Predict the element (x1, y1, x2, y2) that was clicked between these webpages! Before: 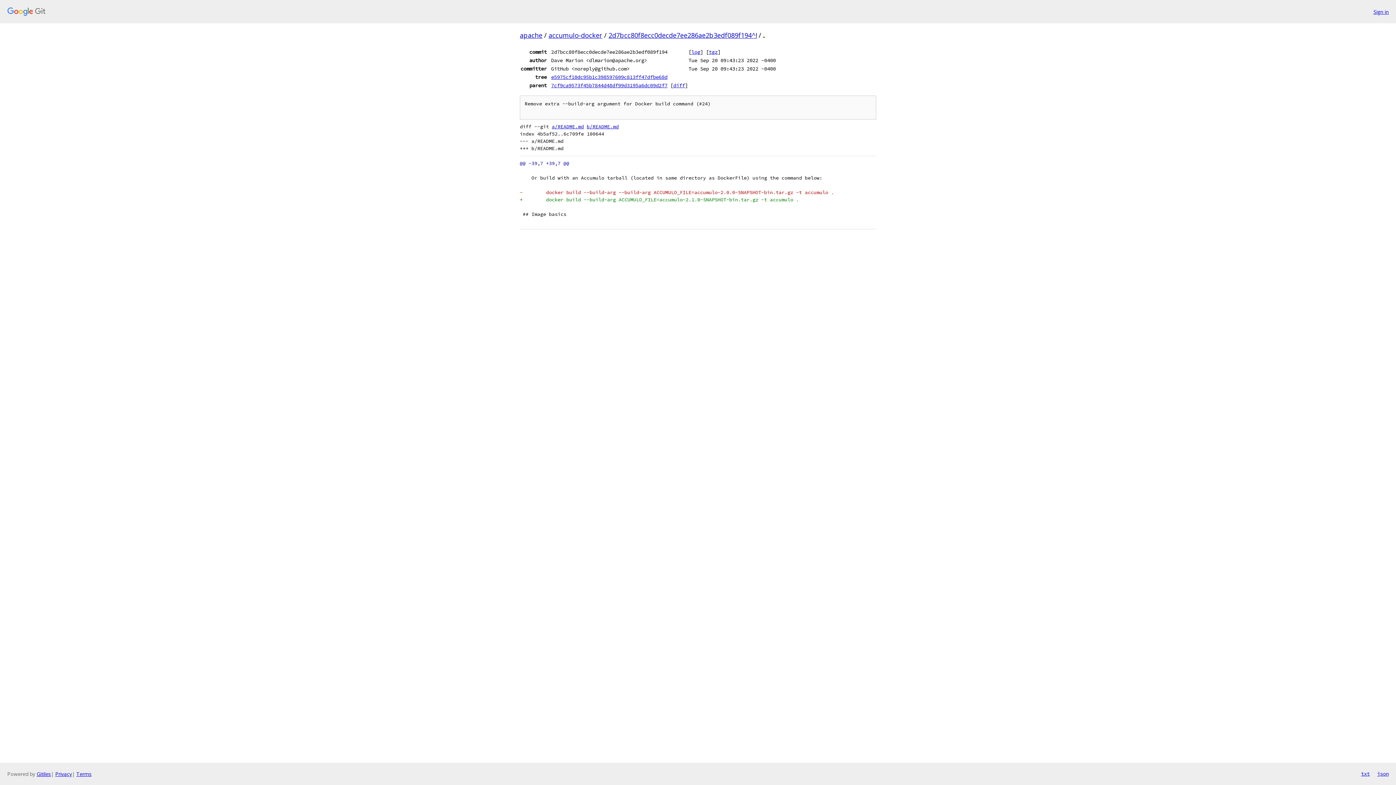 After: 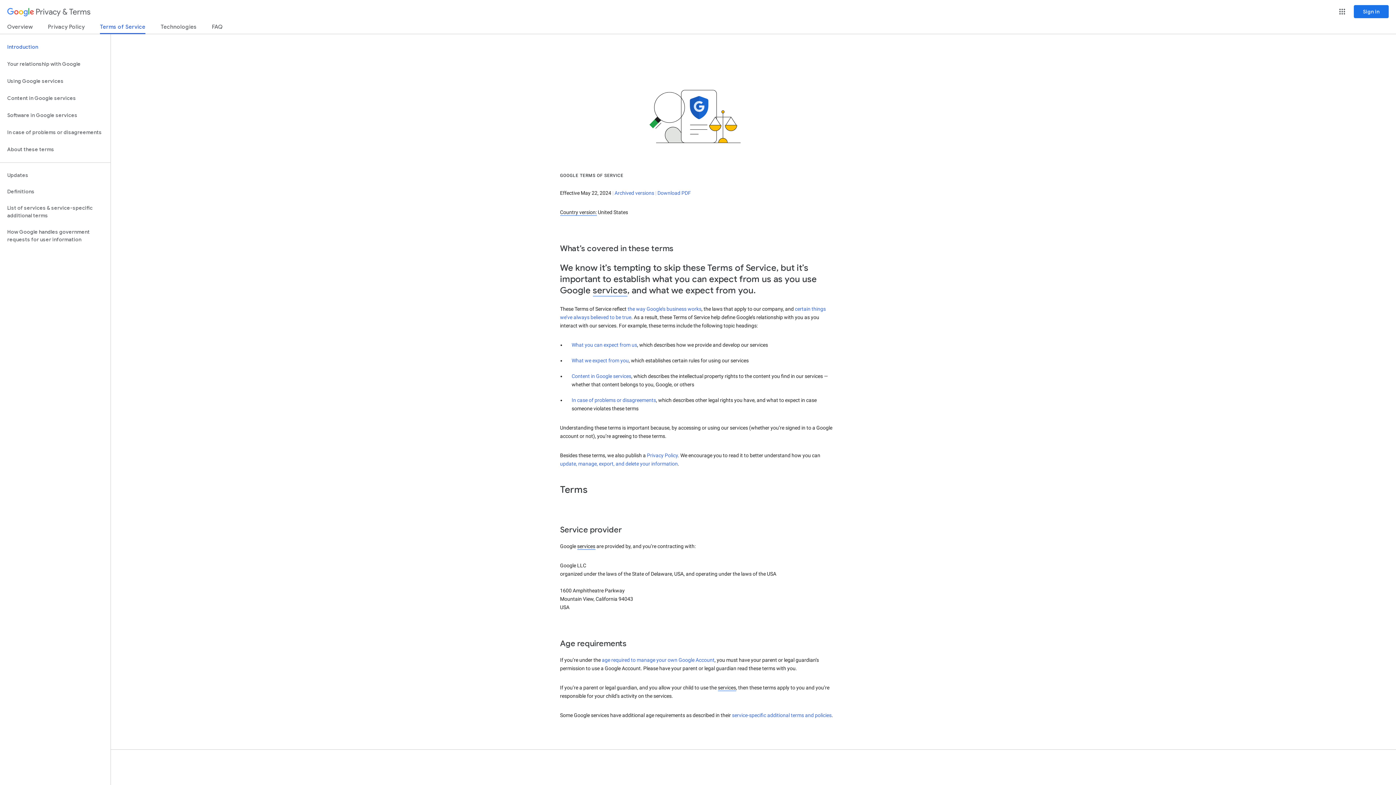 Action: bbox: (76, 770, 91, 777) label: Terms